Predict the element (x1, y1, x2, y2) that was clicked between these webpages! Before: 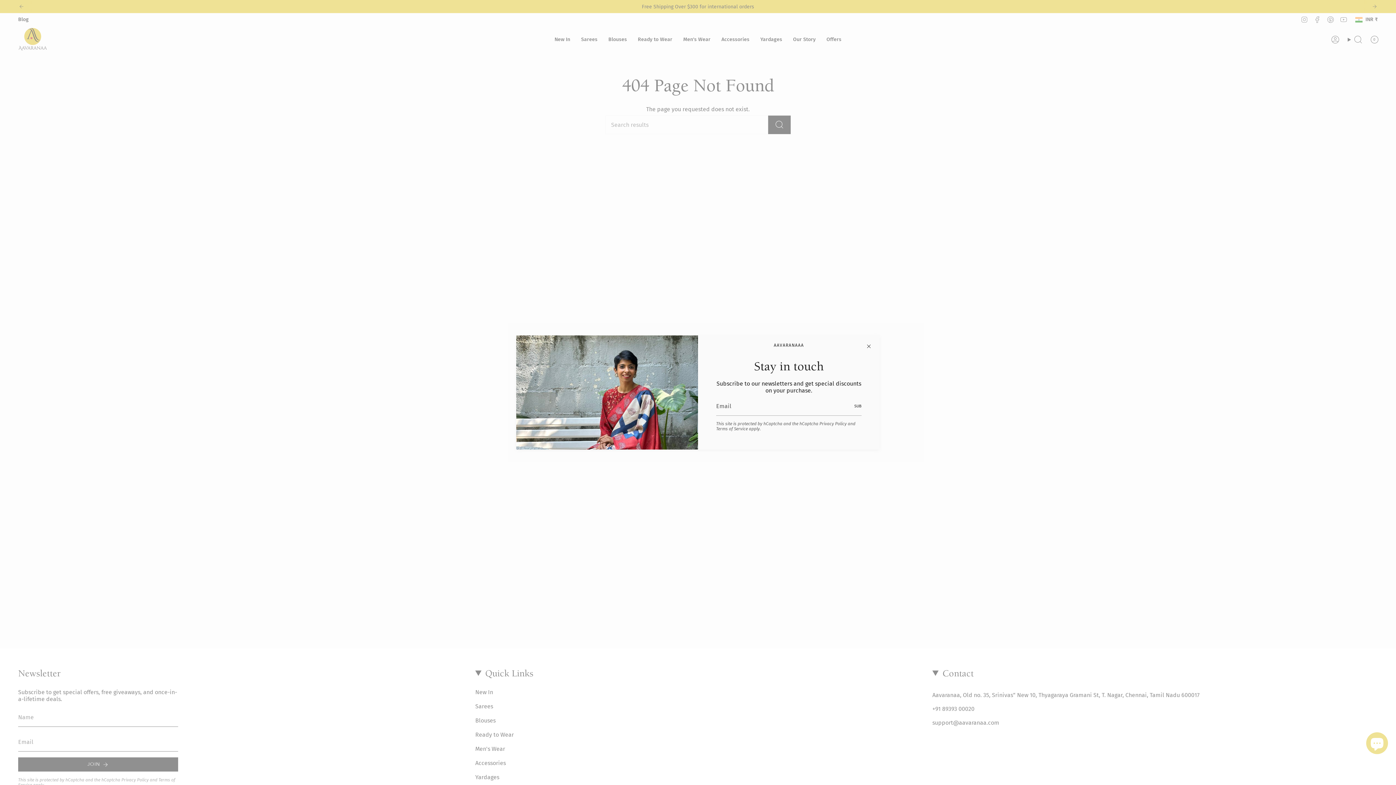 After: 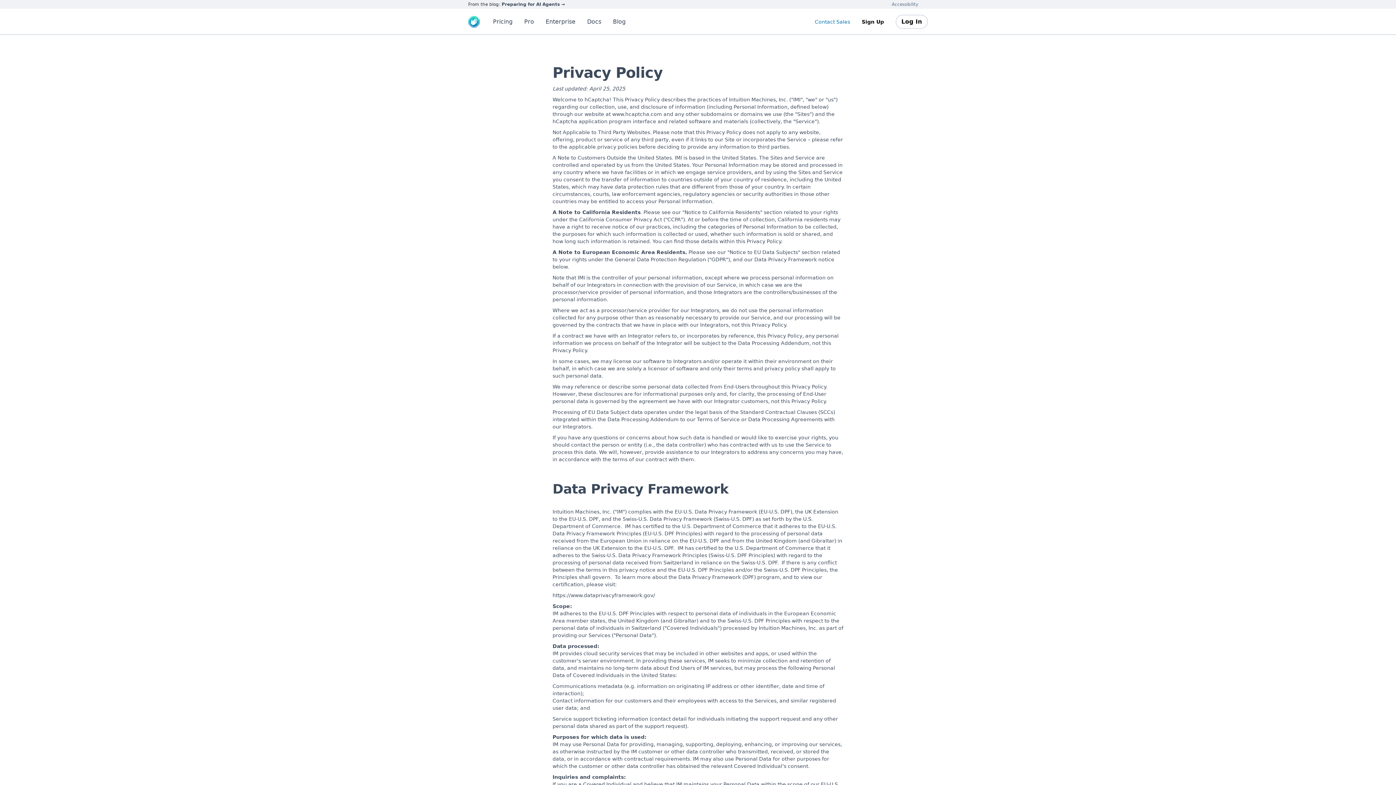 Action: label: Privacy Policy bbox: (819, 421, 846, 426)